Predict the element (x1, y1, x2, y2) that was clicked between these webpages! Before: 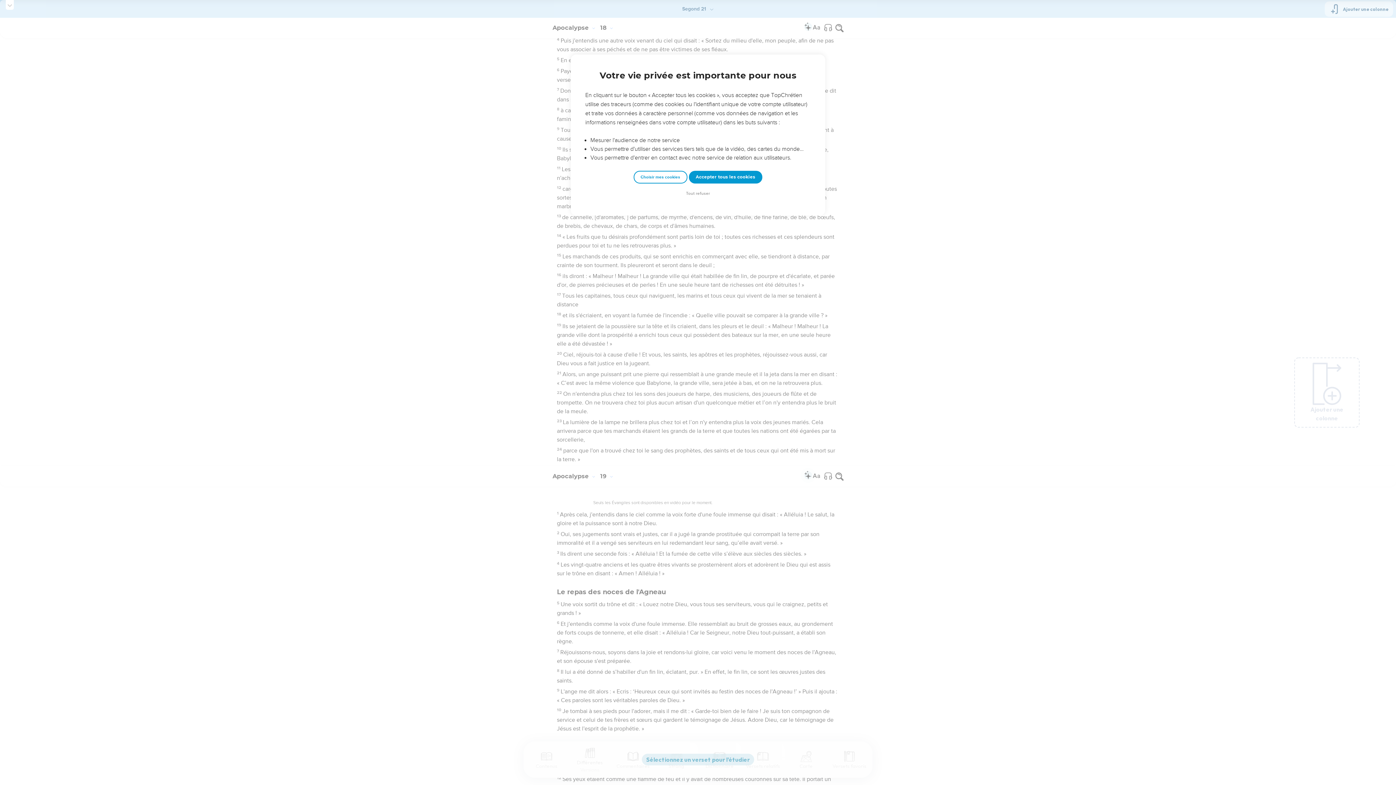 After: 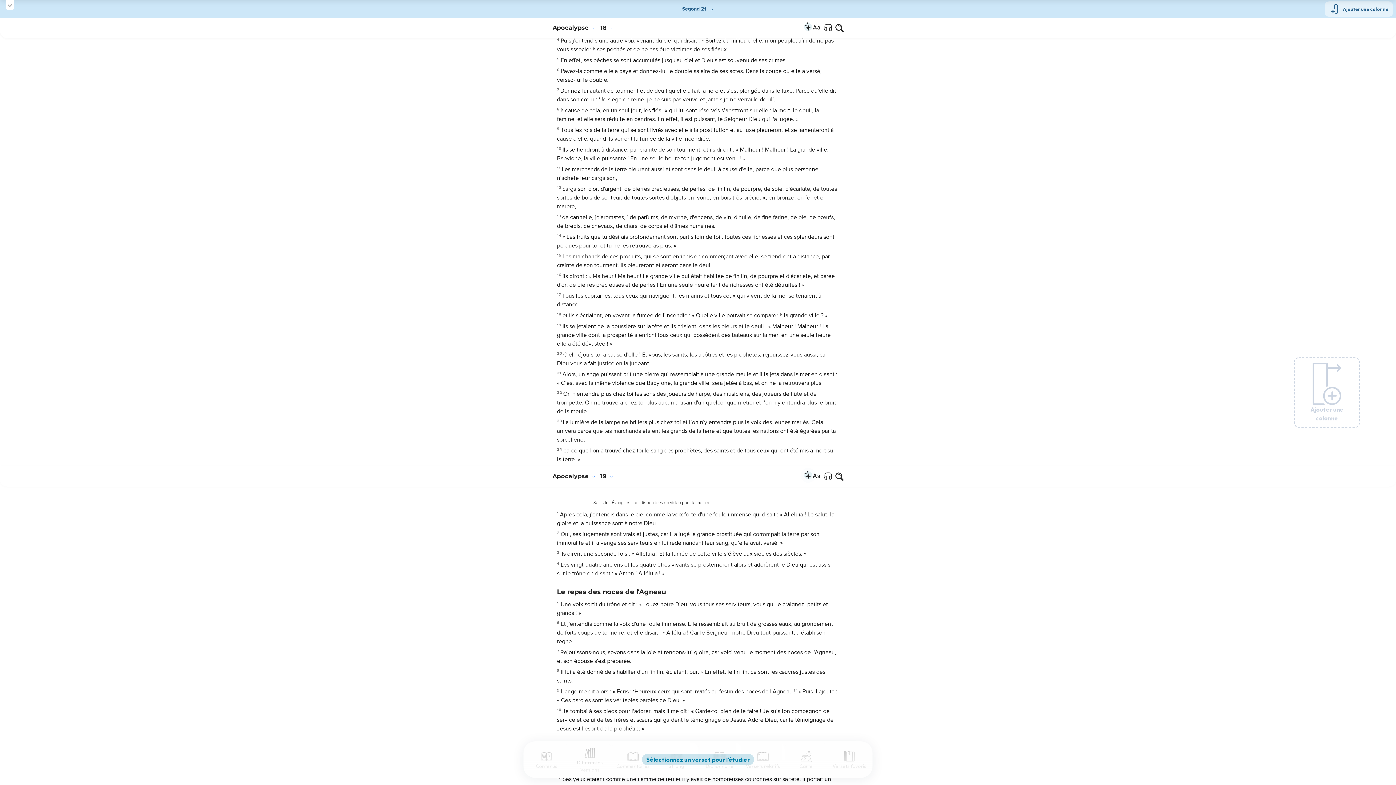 Action: label: Tout refuser bbox: (684, 190, 712, 197)